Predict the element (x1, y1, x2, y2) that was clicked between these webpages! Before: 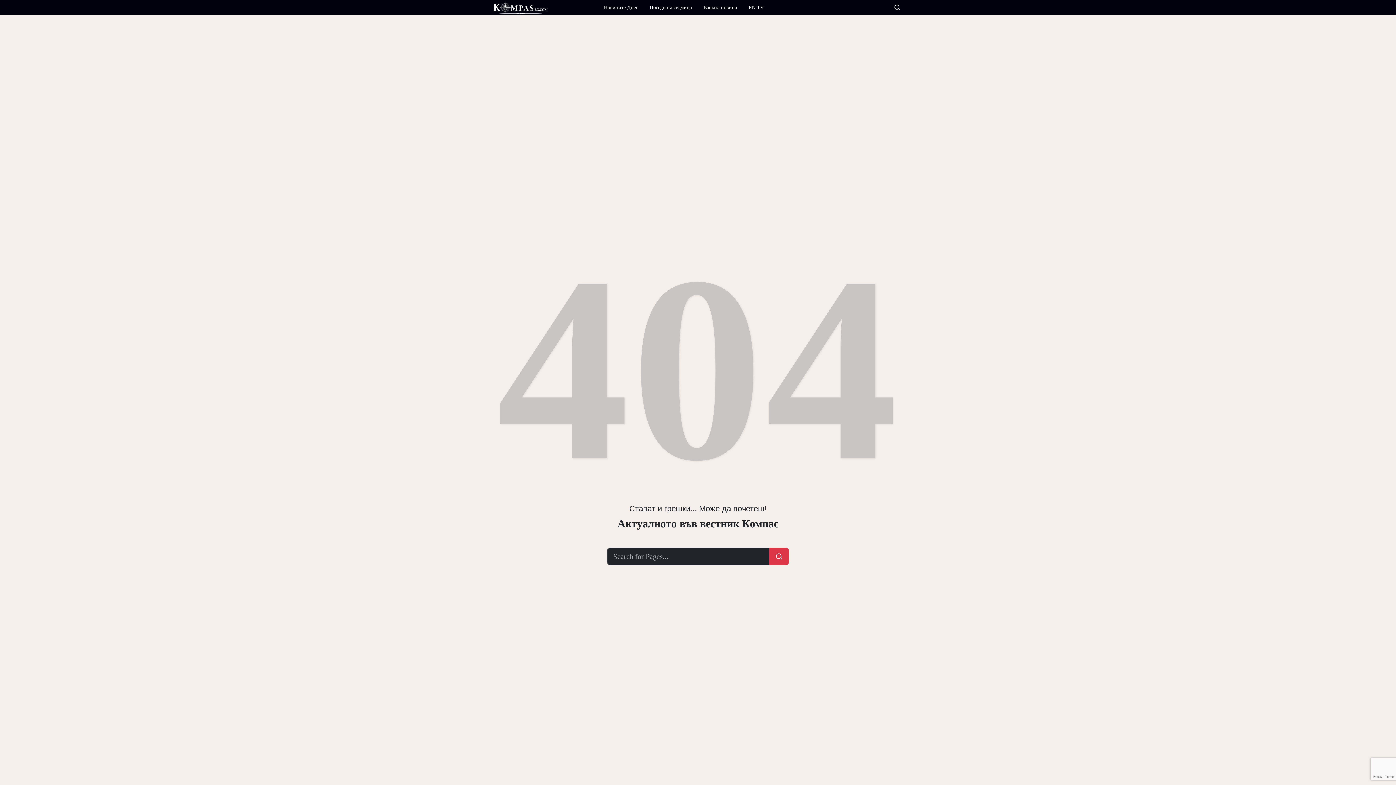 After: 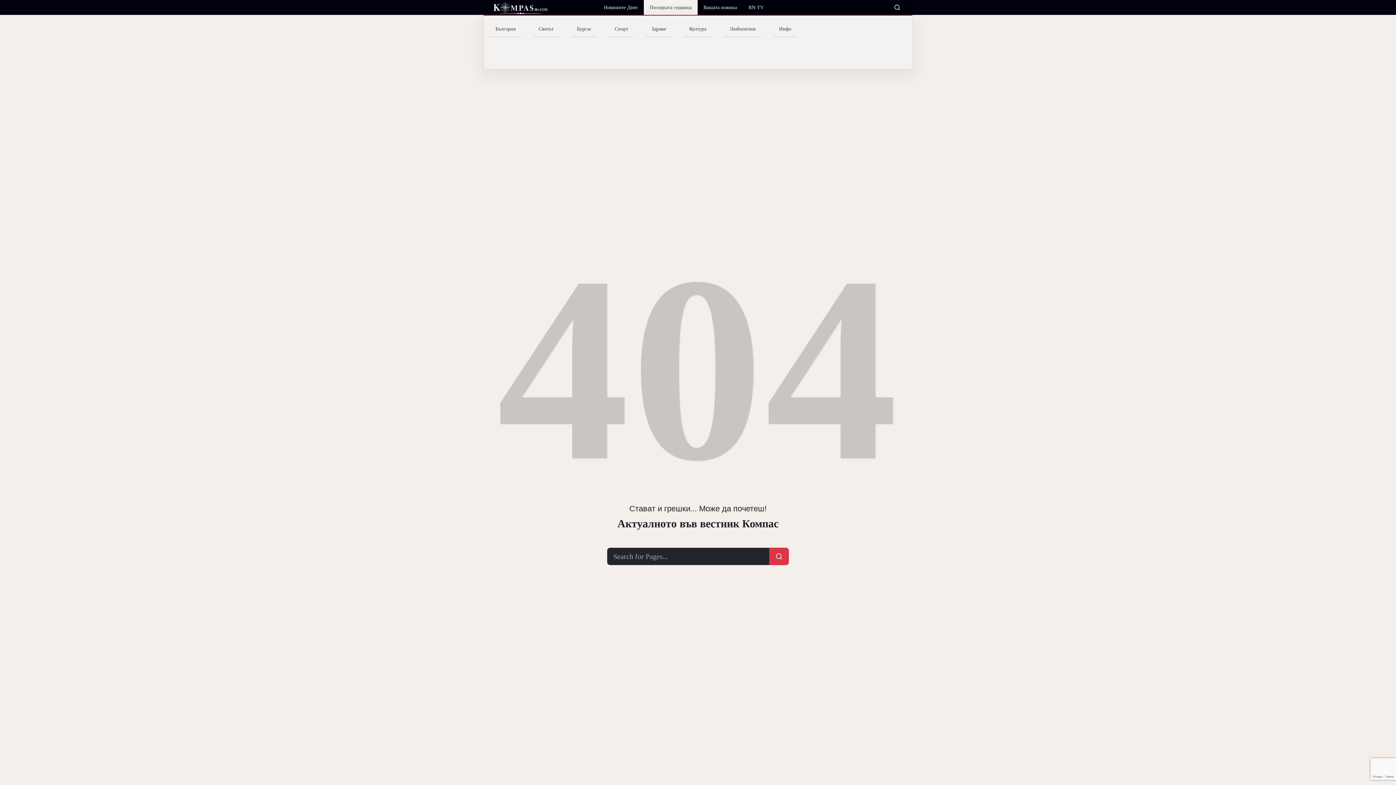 Action: label: Поседната седмица bbox: (644, 0, 697, 14)